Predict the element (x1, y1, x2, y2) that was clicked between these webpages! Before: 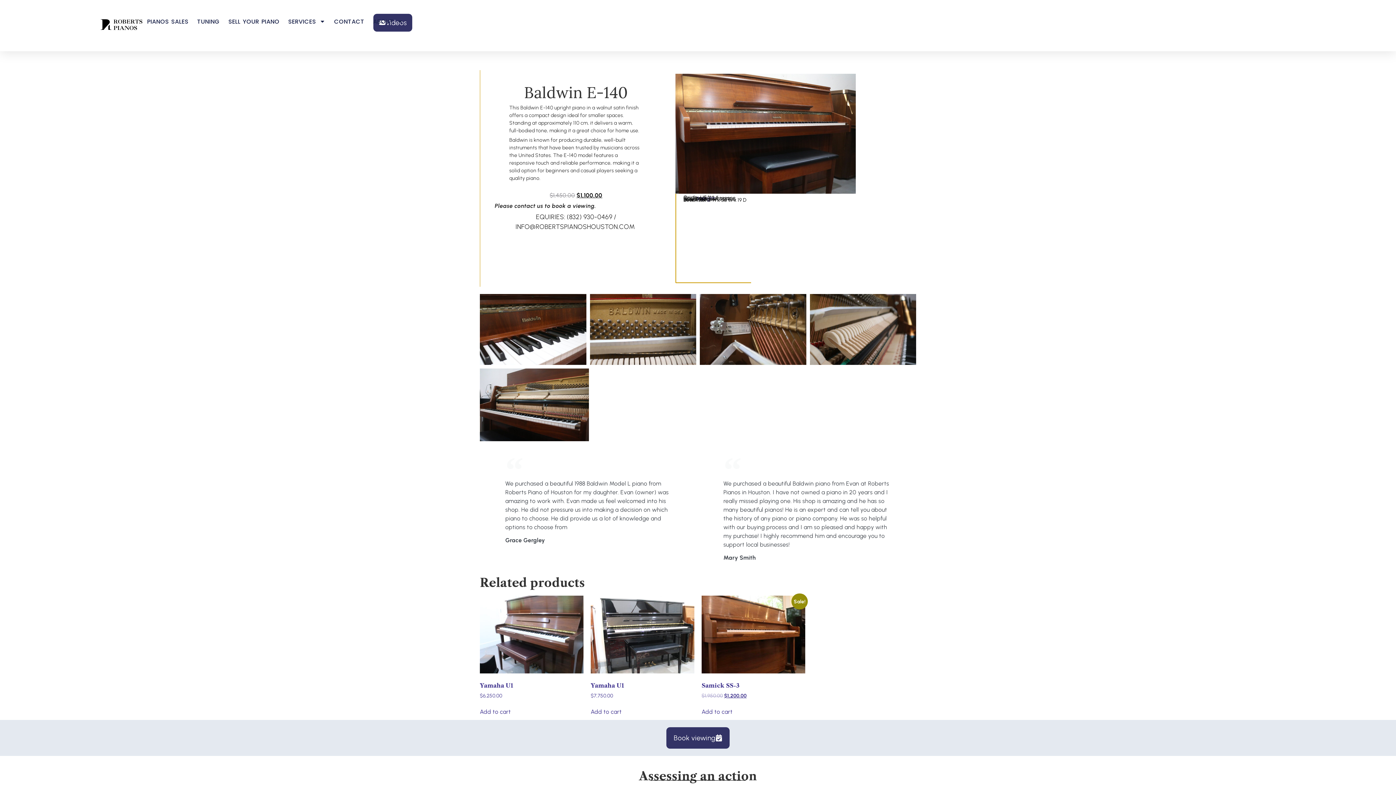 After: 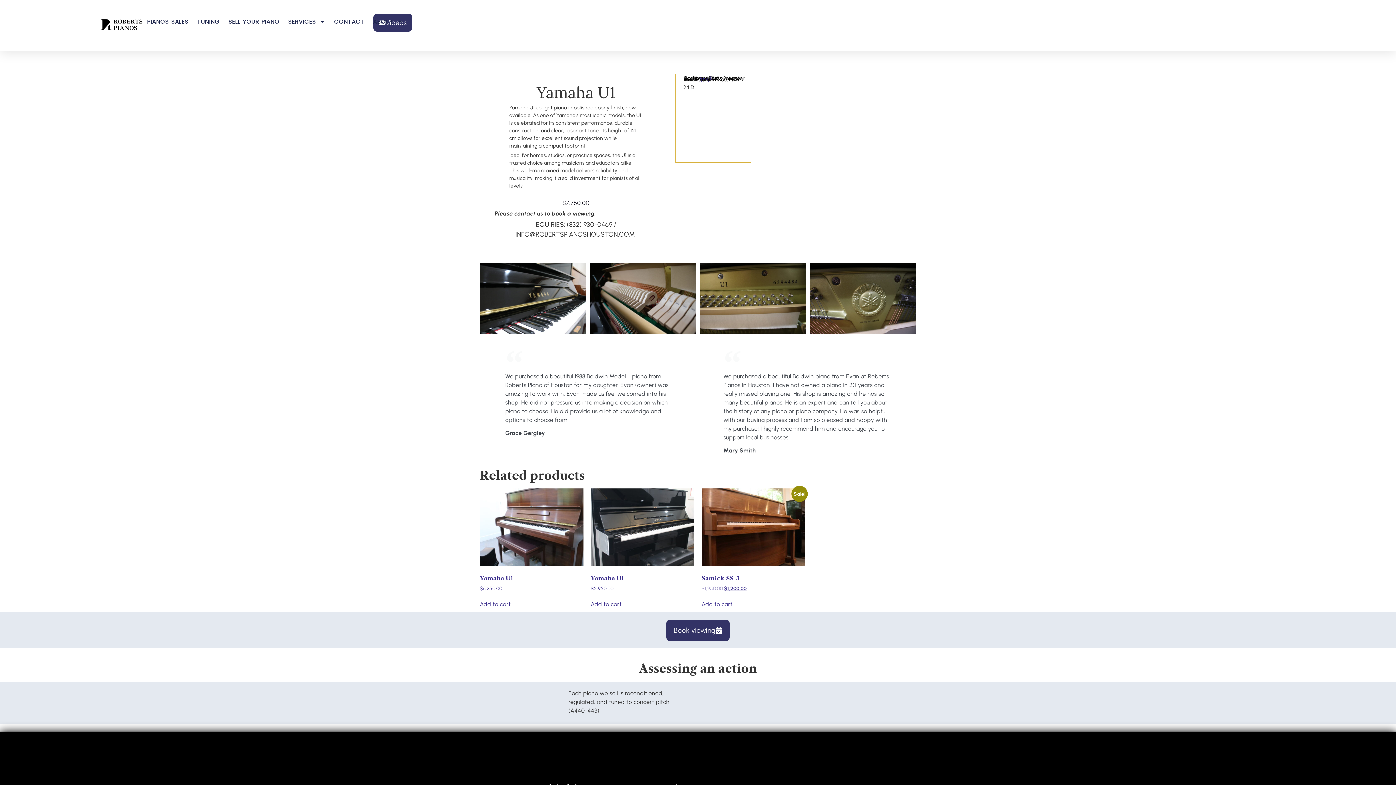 Action: bbox: (590, 596, 694, 699) label: Yamaha U1
$7,750.00